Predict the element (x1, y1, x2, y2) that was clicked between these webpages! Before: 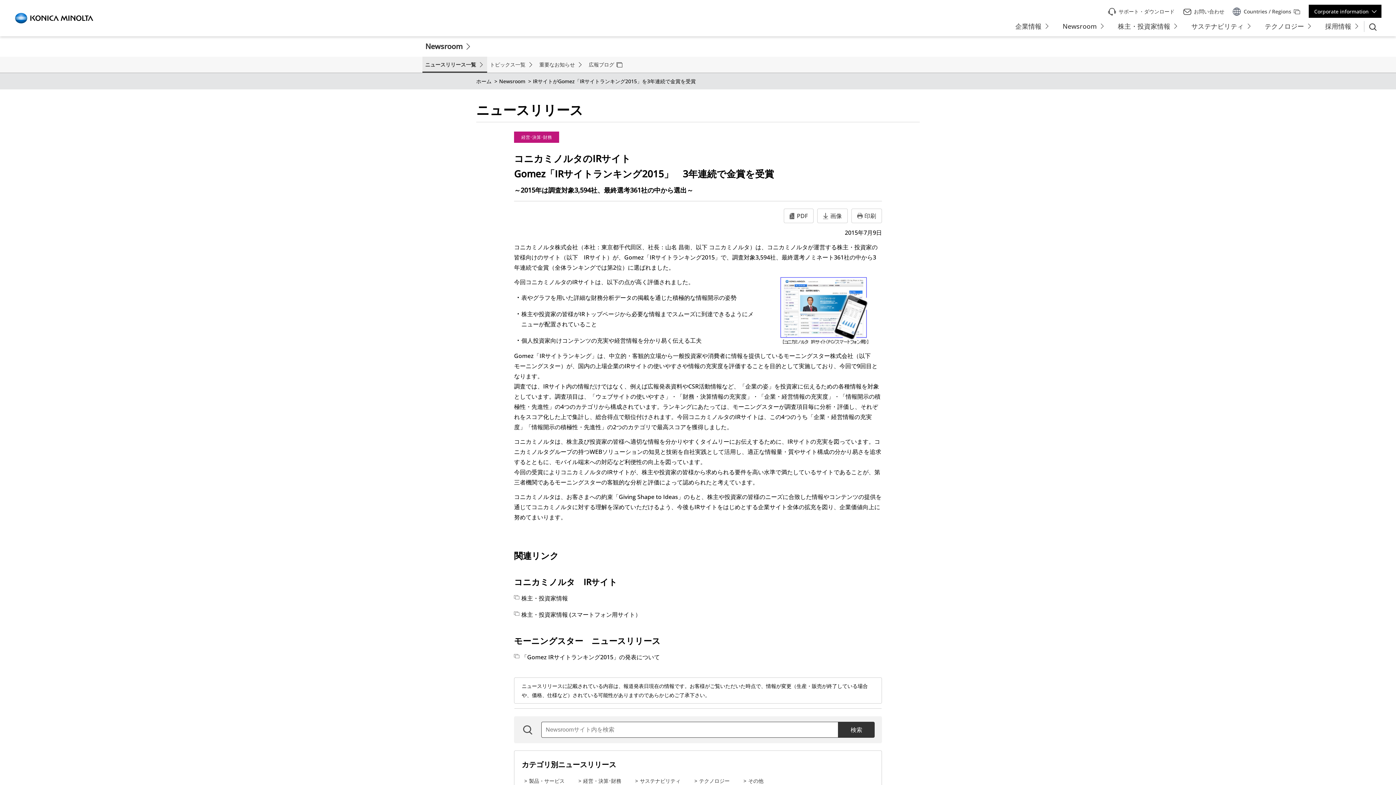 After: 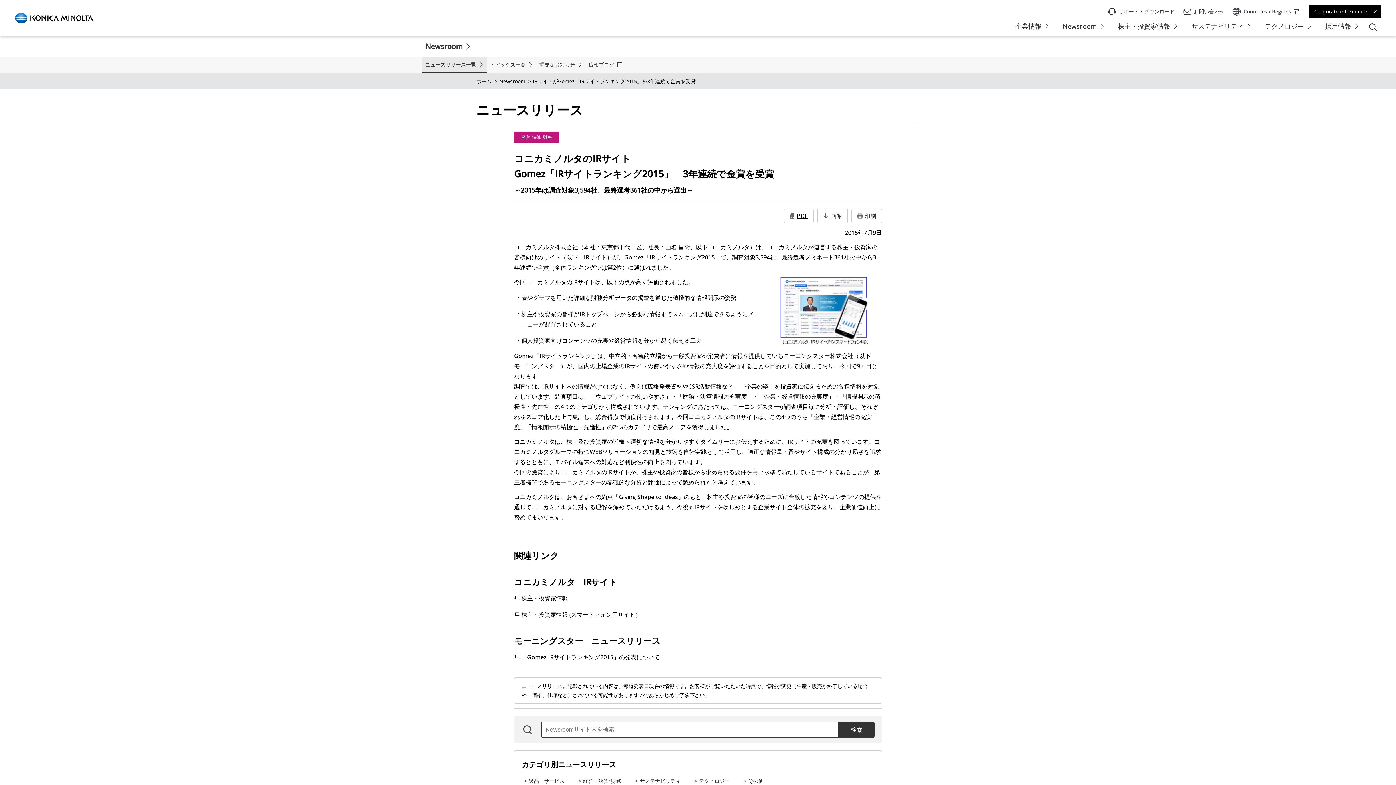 Action: label: PDF bbox: (783, 208, 813, 223)